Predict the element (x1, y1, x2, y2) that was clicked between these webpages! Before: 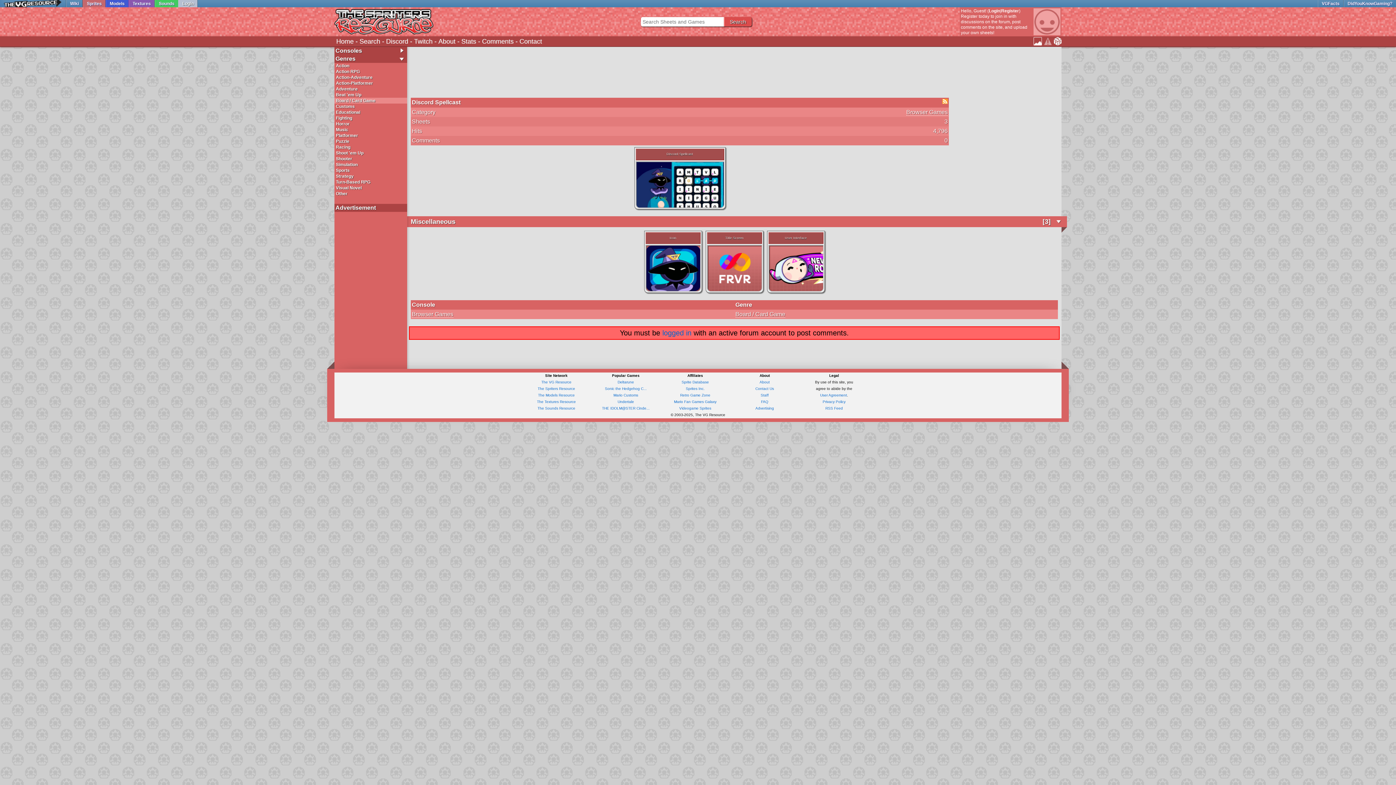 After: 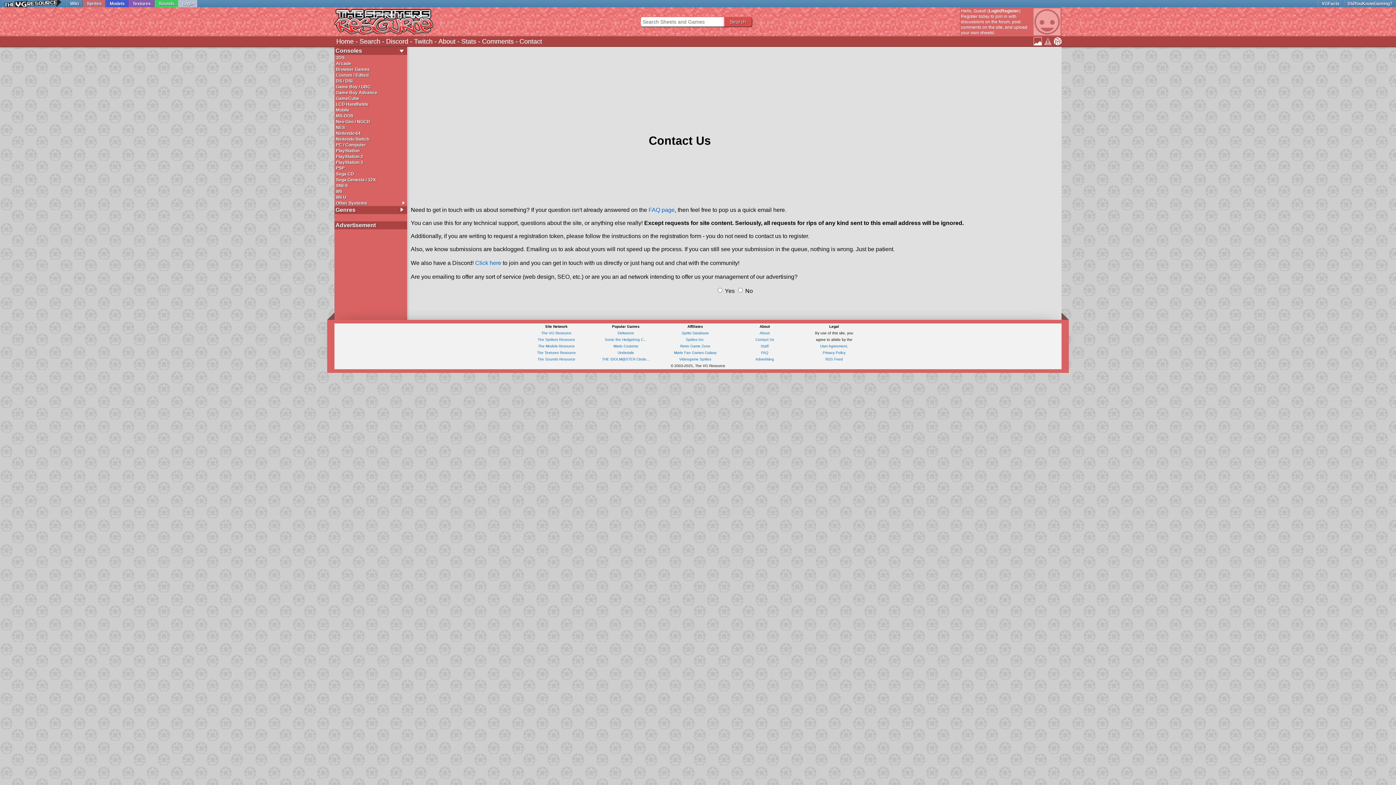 Action: bbox: (755, 386, 774, 390) label: Contact Us